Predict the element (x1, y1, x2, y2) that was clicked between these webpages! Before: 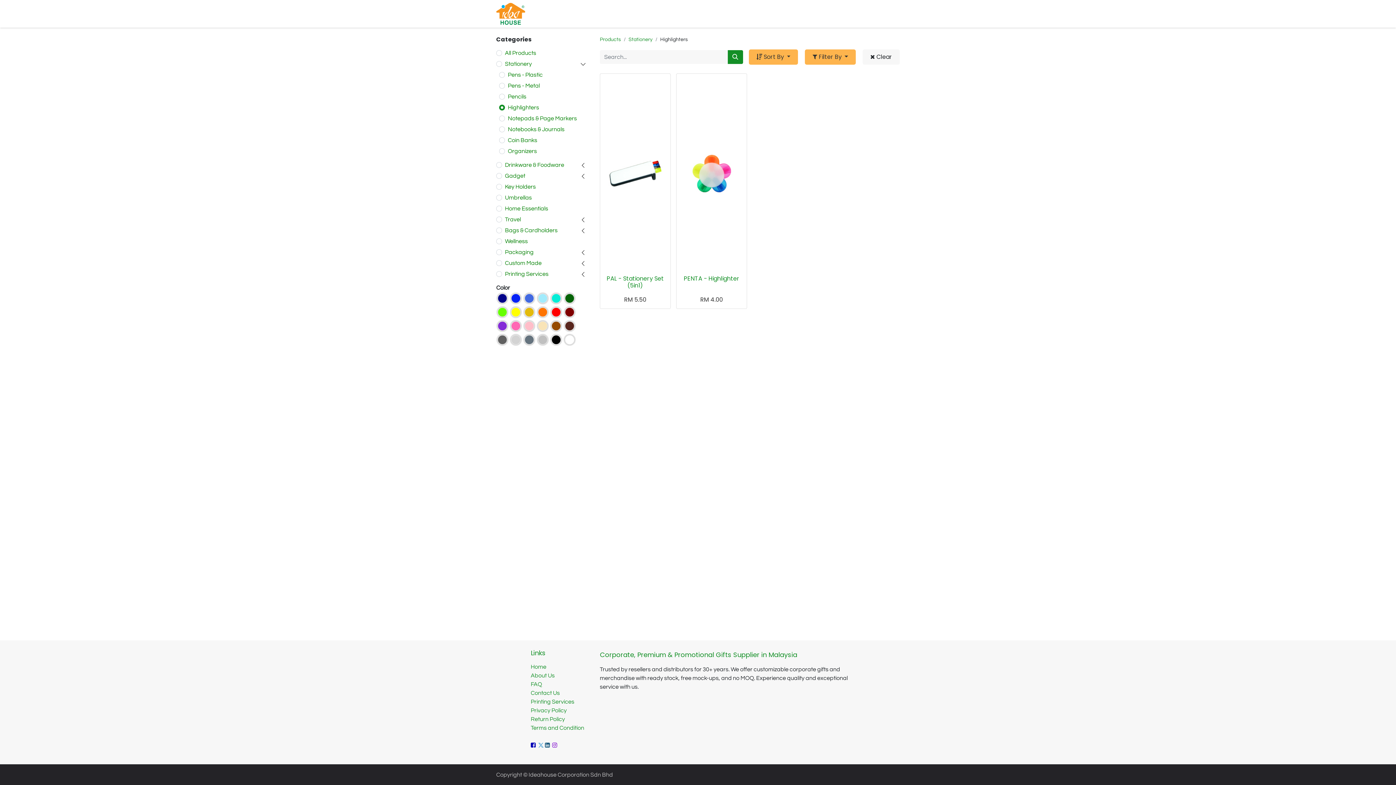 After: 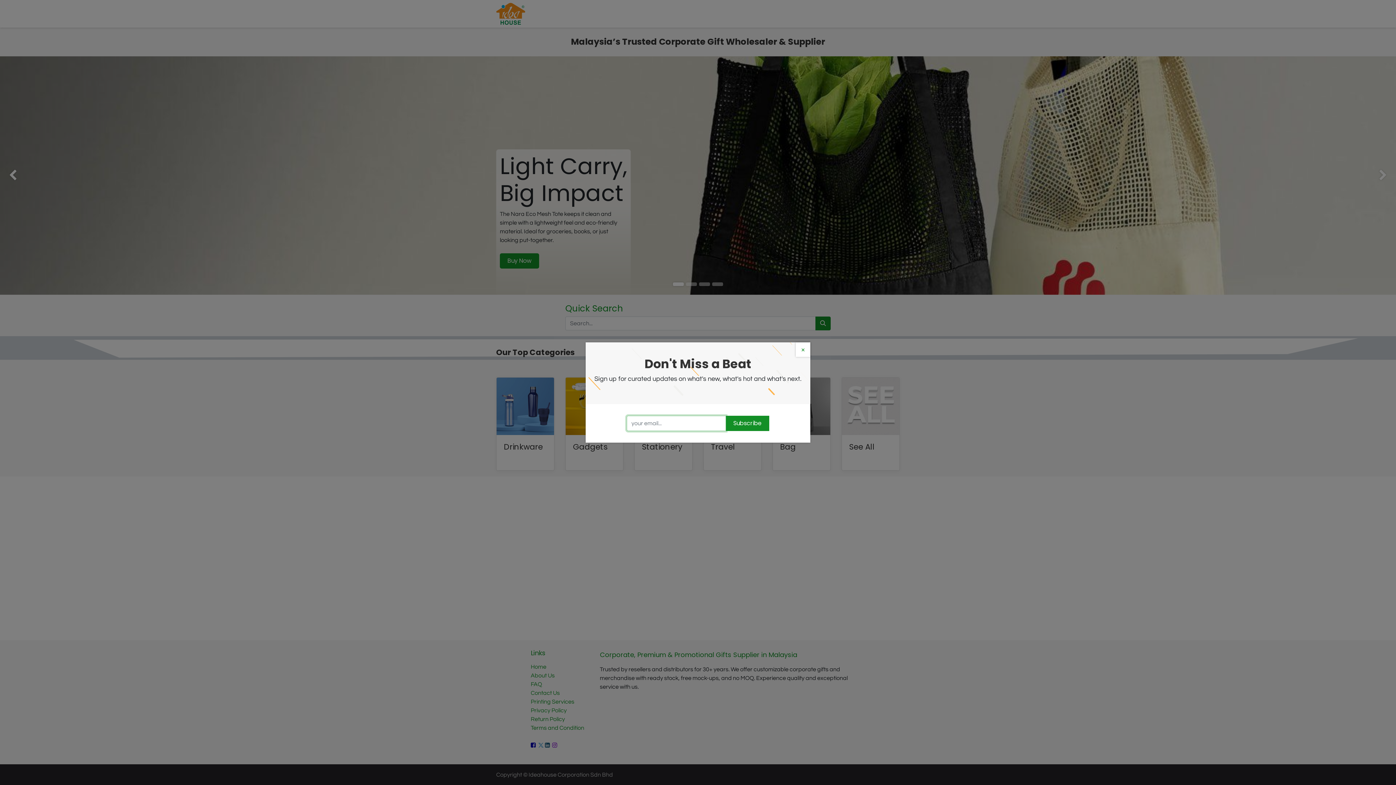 Action: bbox: (534, 6, 558, 21) label: Home